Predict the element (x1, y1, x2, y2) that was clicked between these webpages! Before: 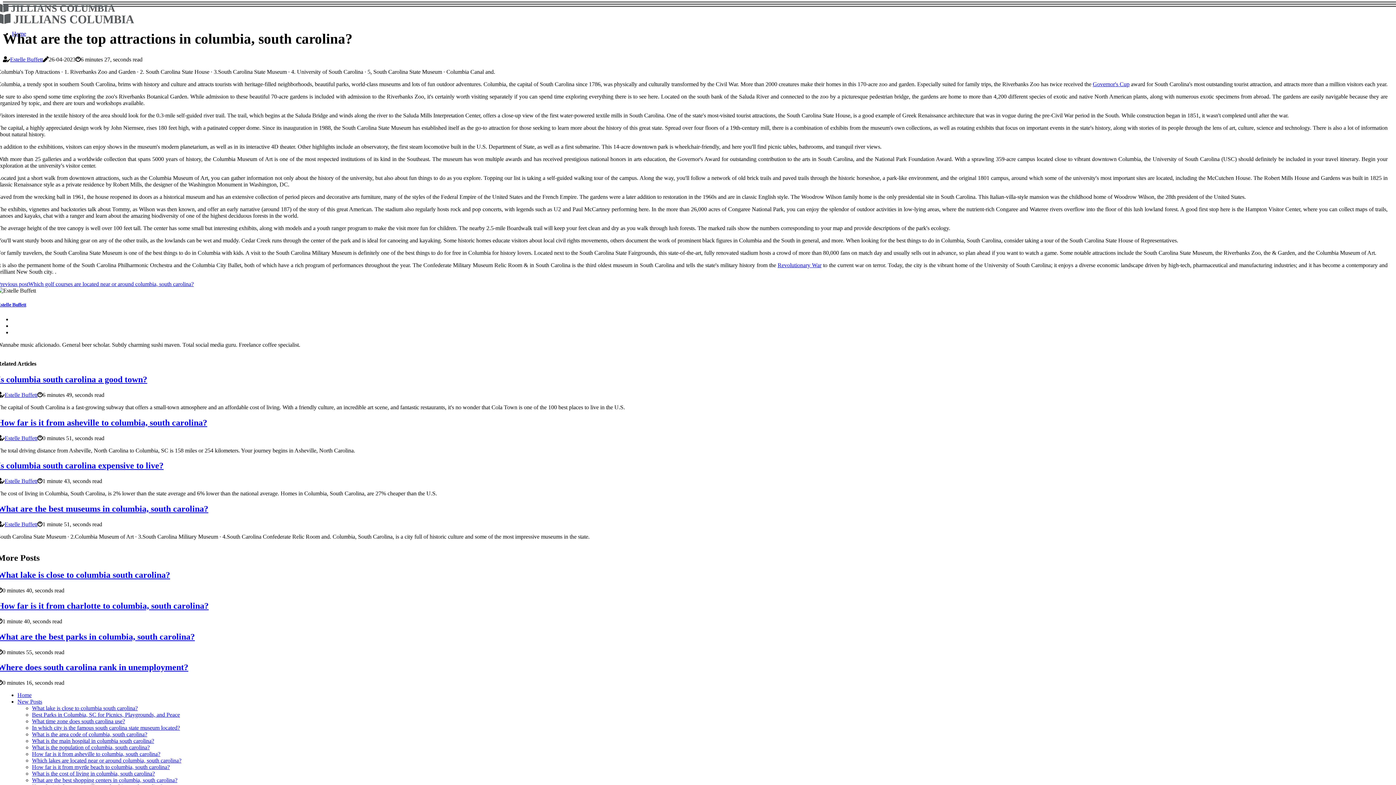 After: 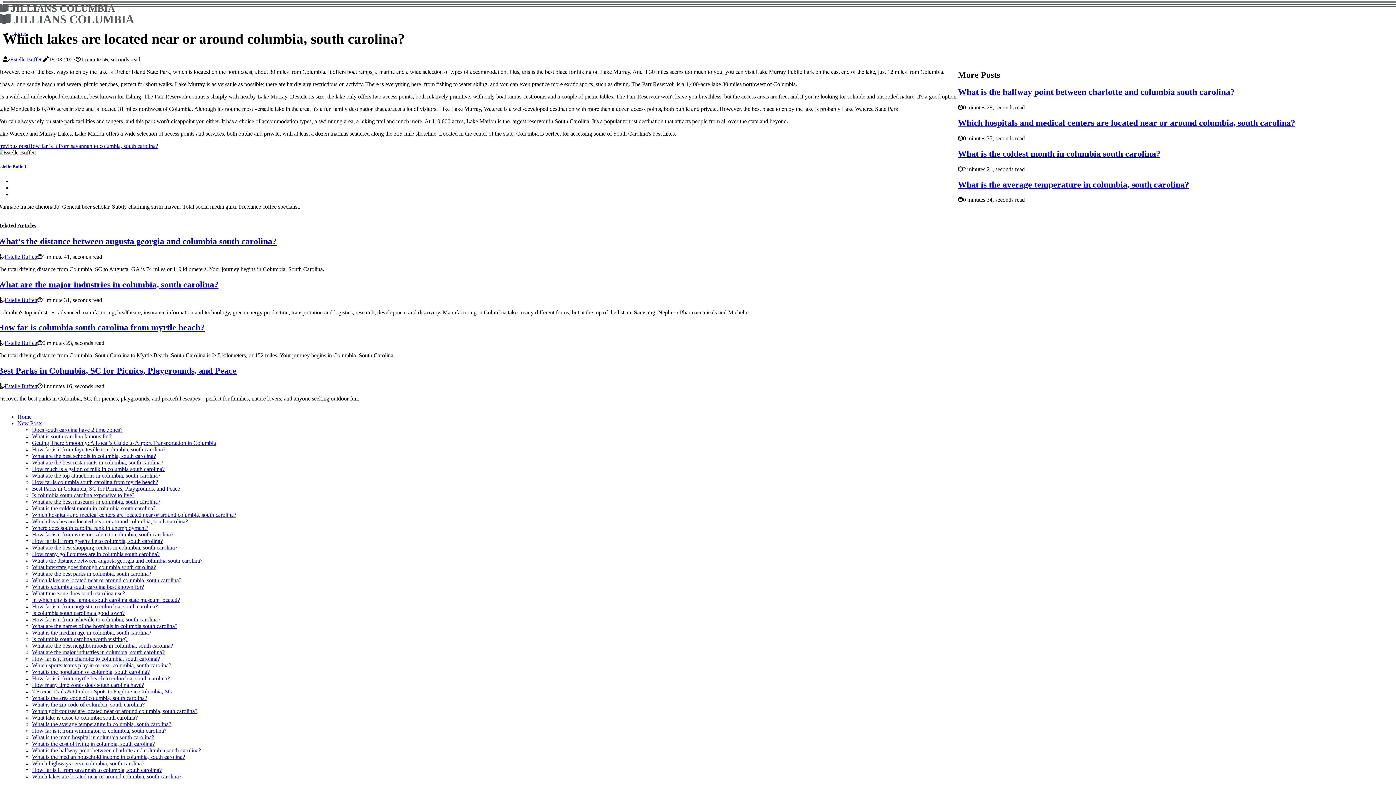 Action: bbox: (32, 757, 181, 764) label: Which lakes are located near or around columbia, south carolina?